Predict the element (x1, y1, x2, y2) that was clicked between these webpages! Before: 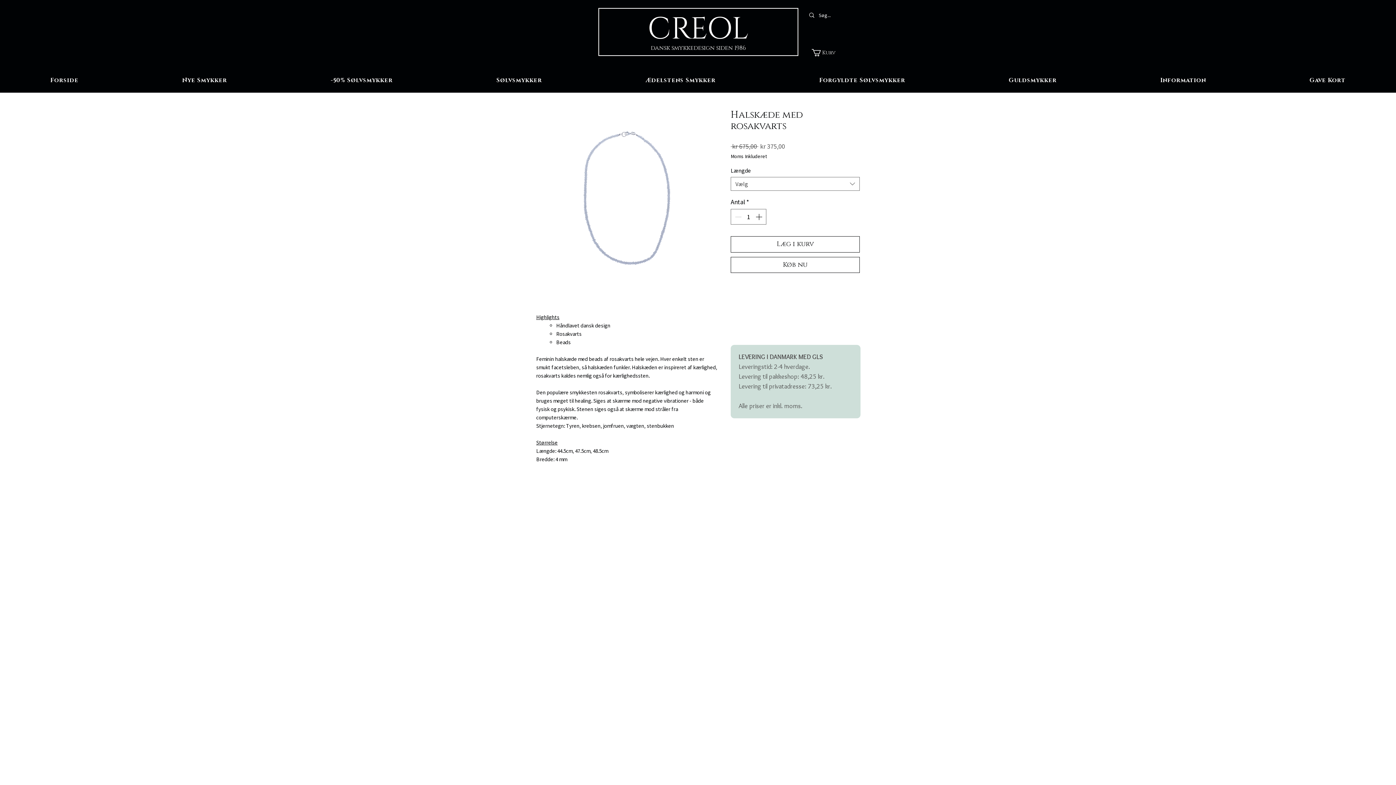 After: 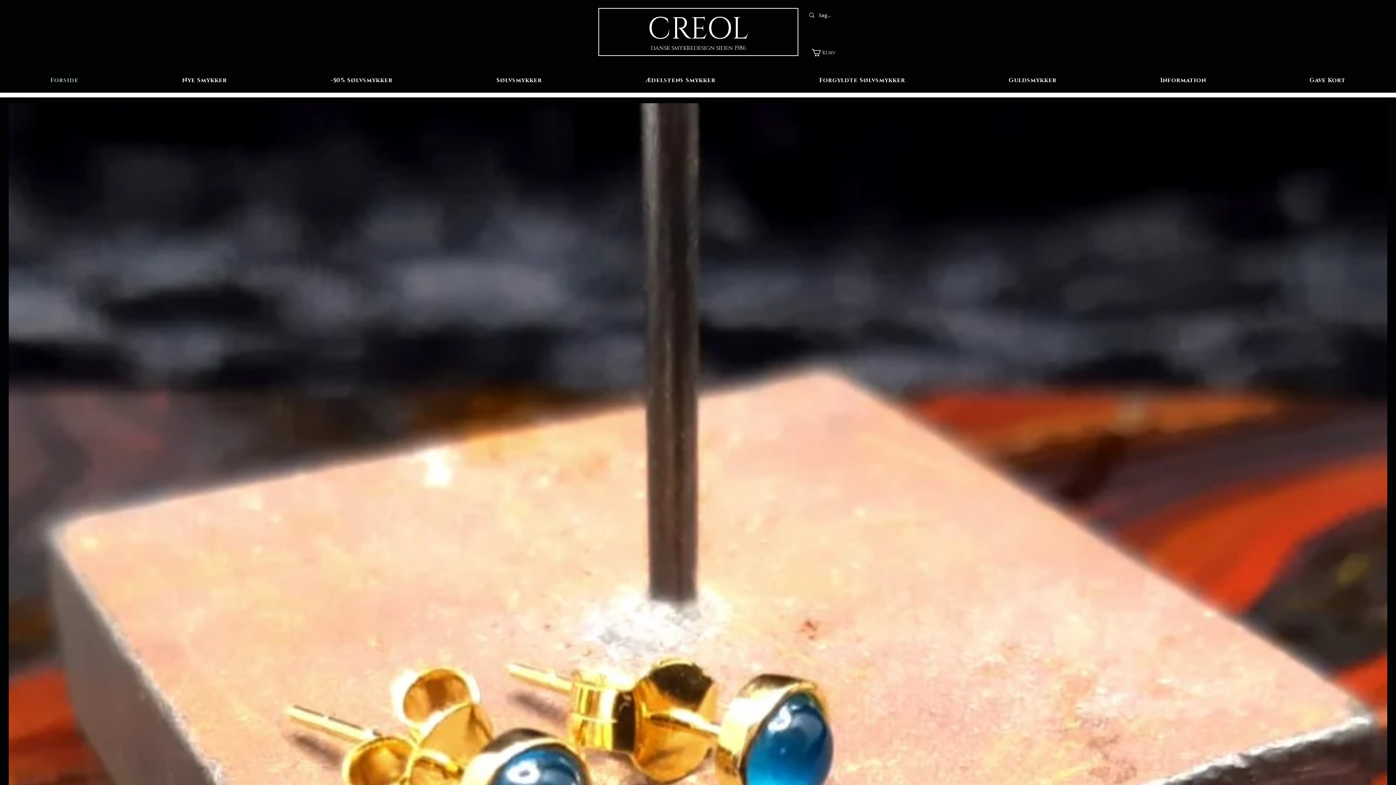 Action: label: Forside bbox: (0, 72, 128, 88)